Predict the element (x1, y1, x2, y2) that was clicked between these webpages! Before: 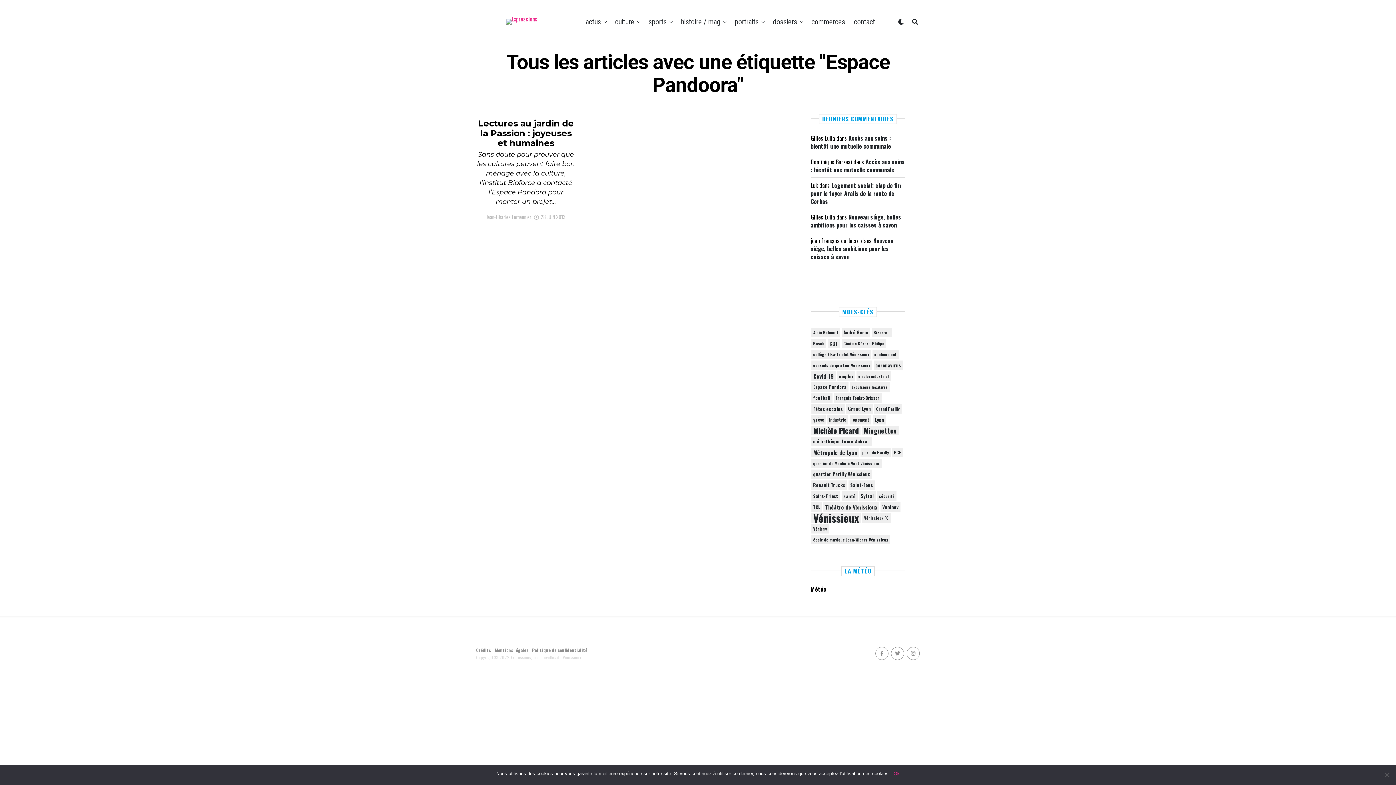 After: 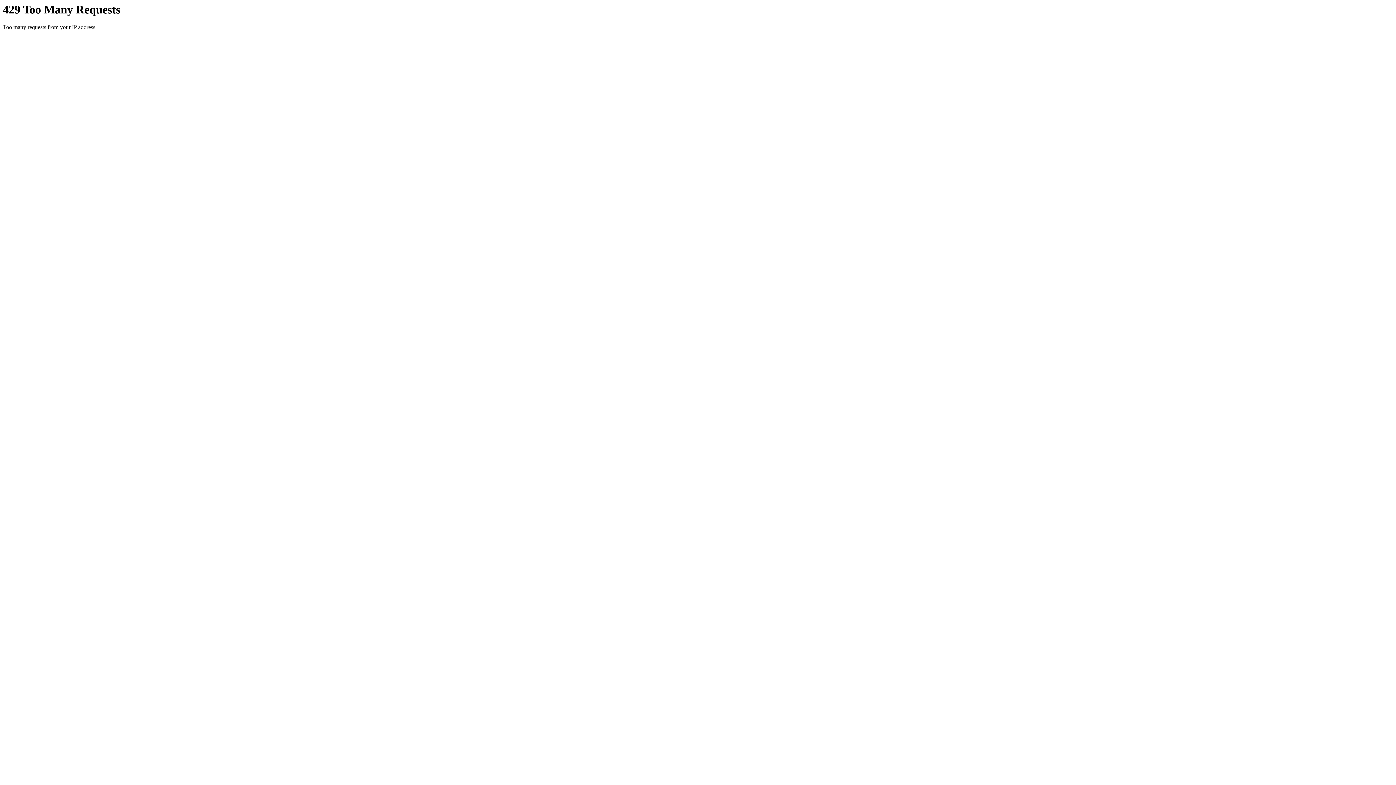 Action: label: Cinéma Gérard-Philipe (59 éléments) bbox: (841, 338, 886, 348)